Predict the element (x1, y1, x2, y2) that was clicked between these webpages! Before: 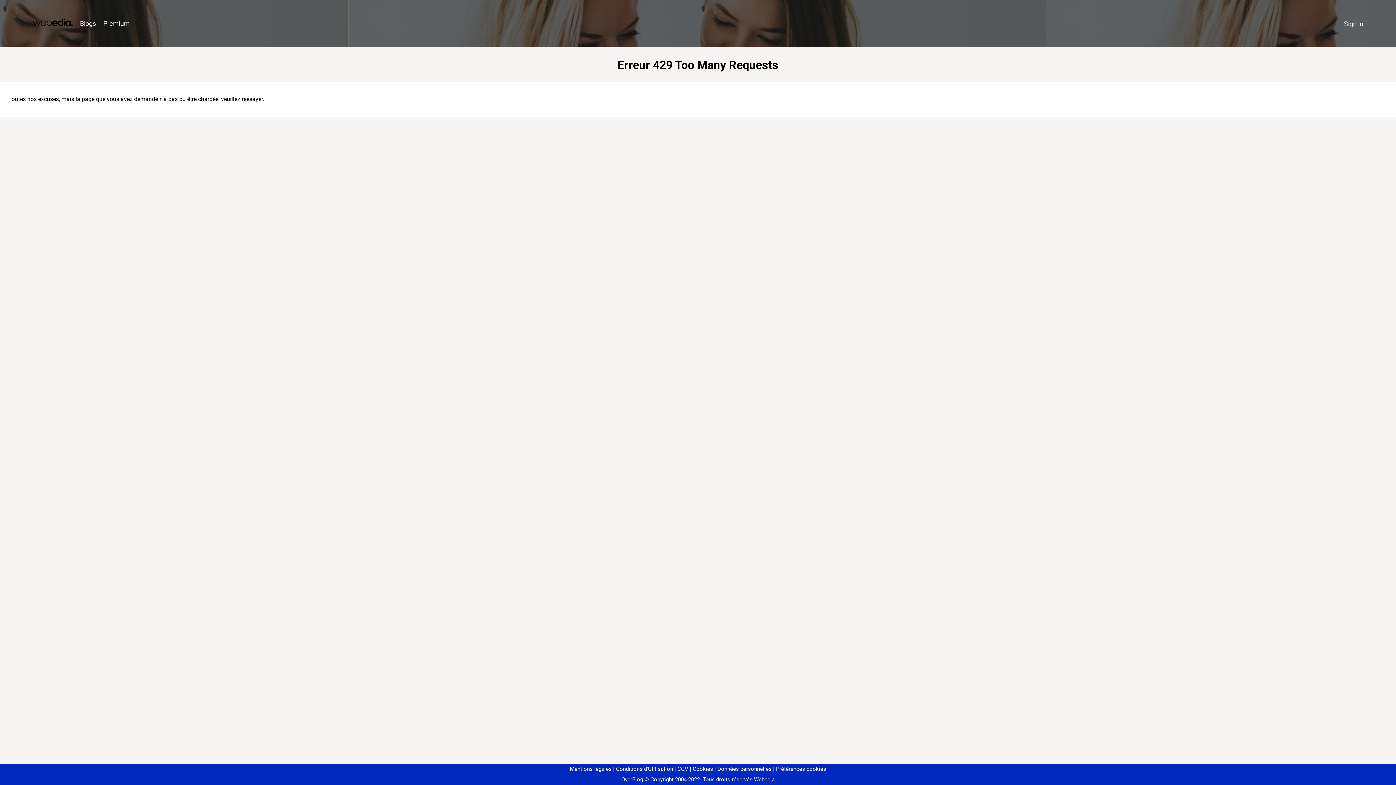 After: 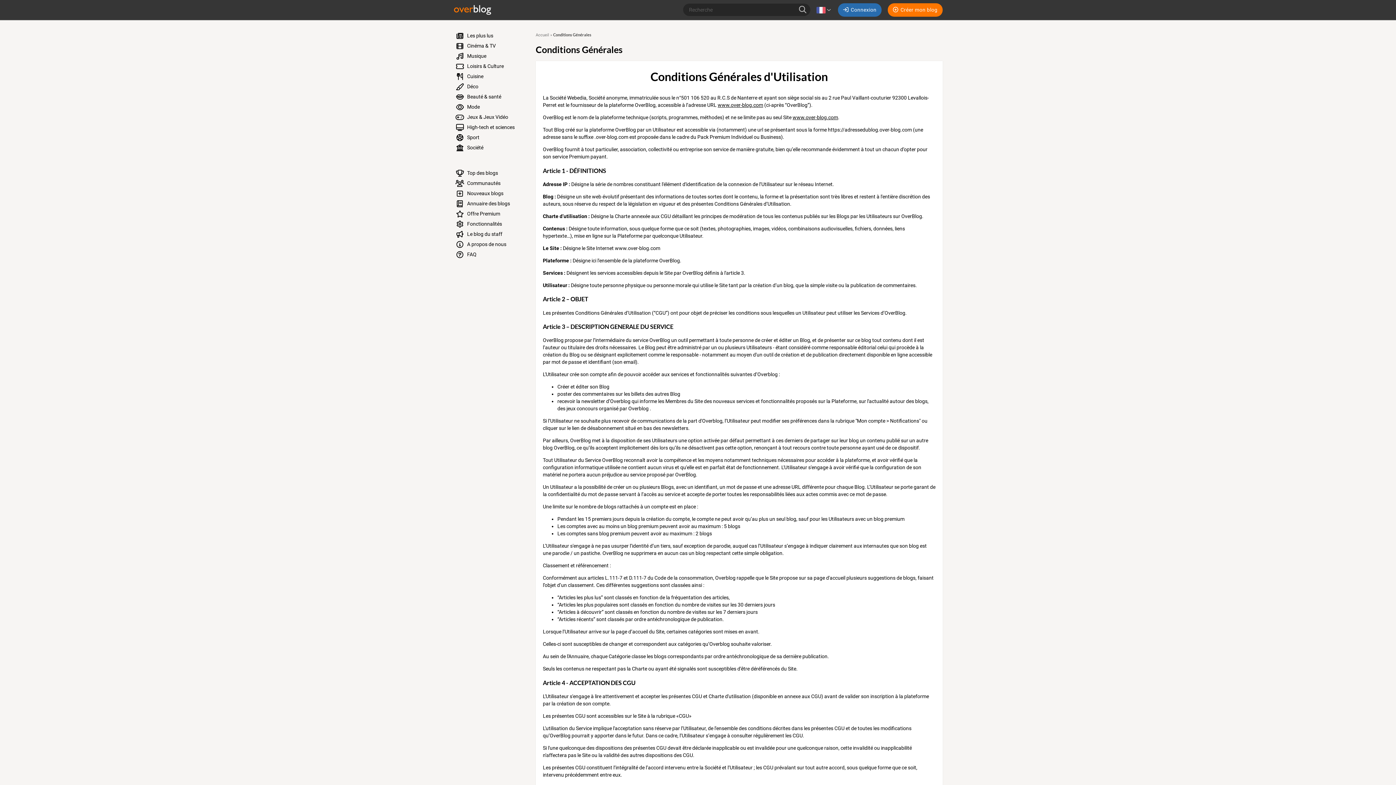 Action: label: Conditions d'Utilisation bbox: (613, 766, 673, 772)